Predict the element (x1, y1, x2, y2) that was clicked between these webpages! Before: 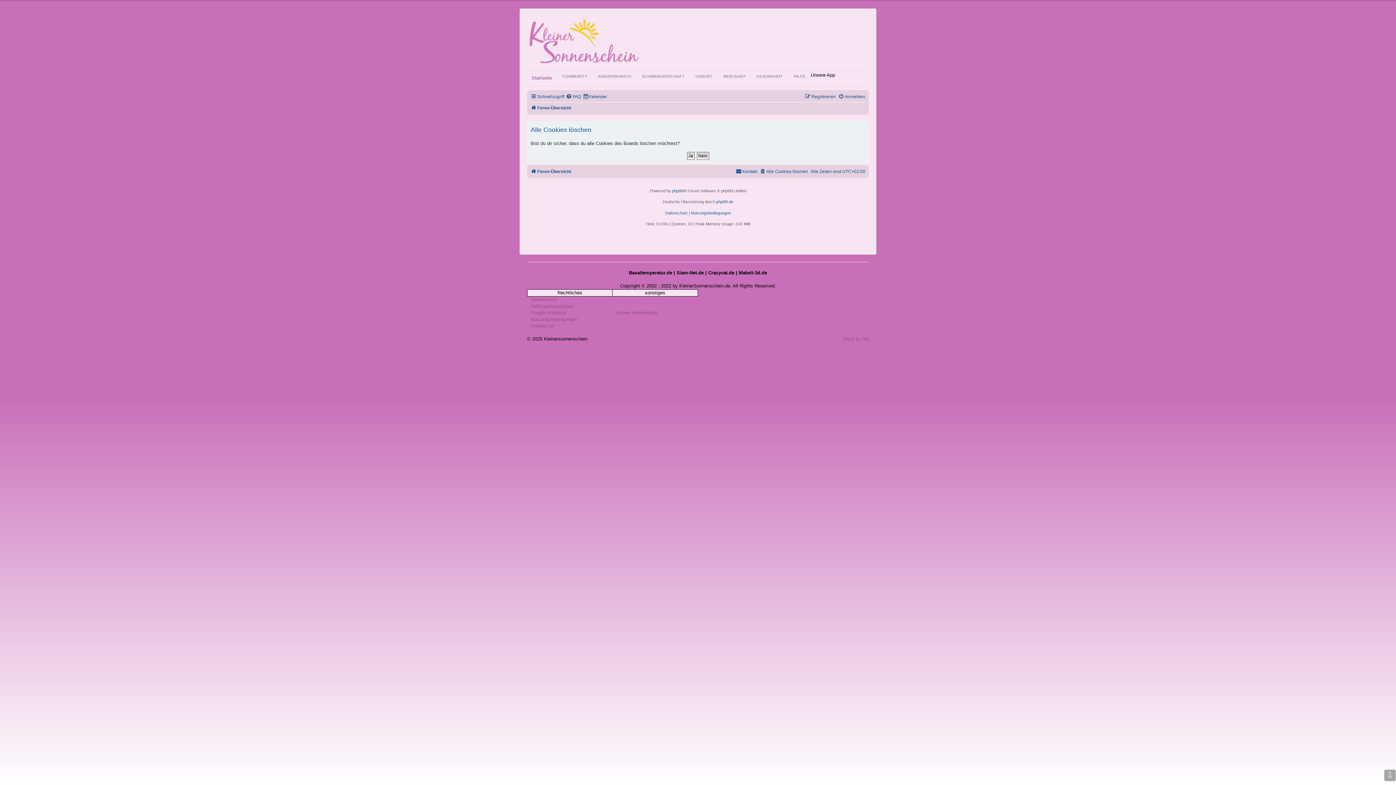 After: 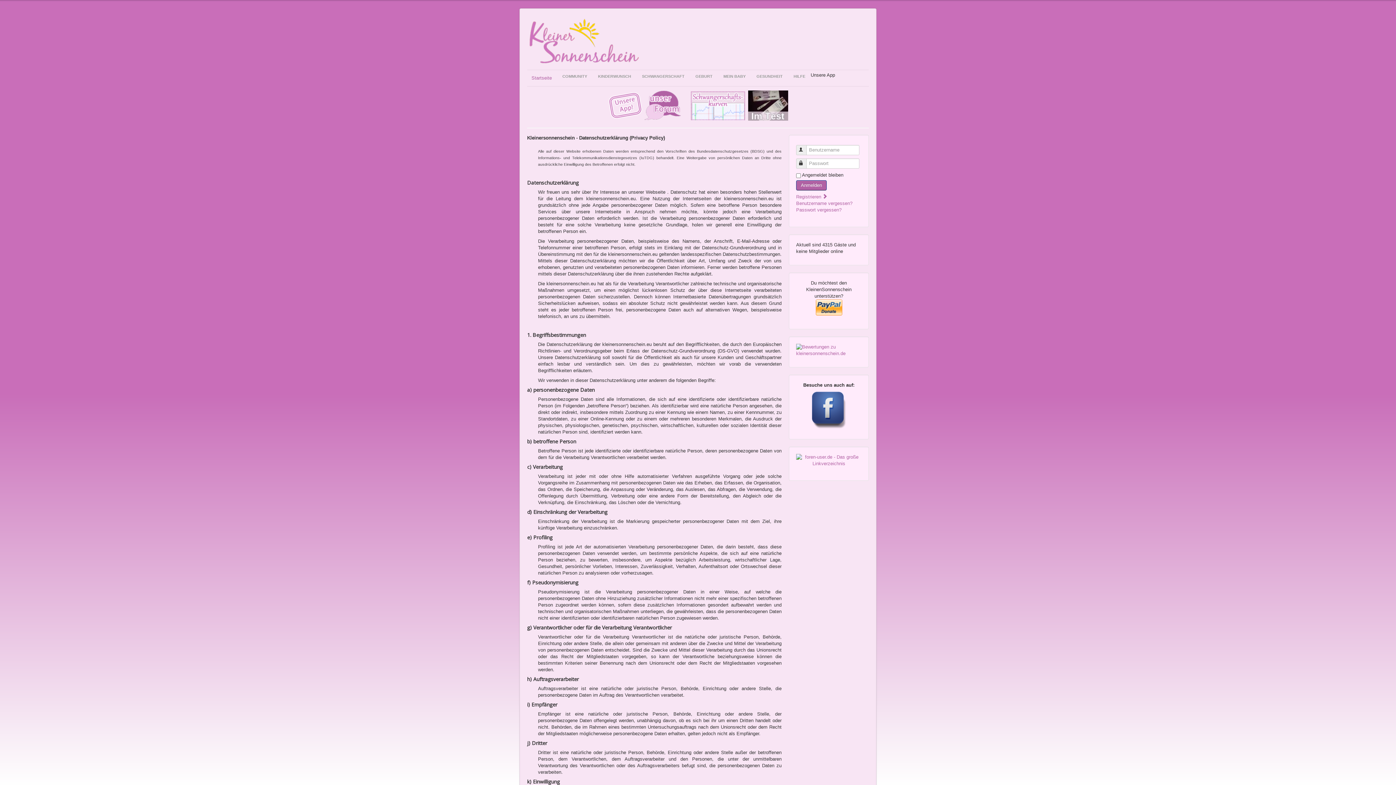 Action: label: Datenschutz bbox: (530, 296, 557, 303)